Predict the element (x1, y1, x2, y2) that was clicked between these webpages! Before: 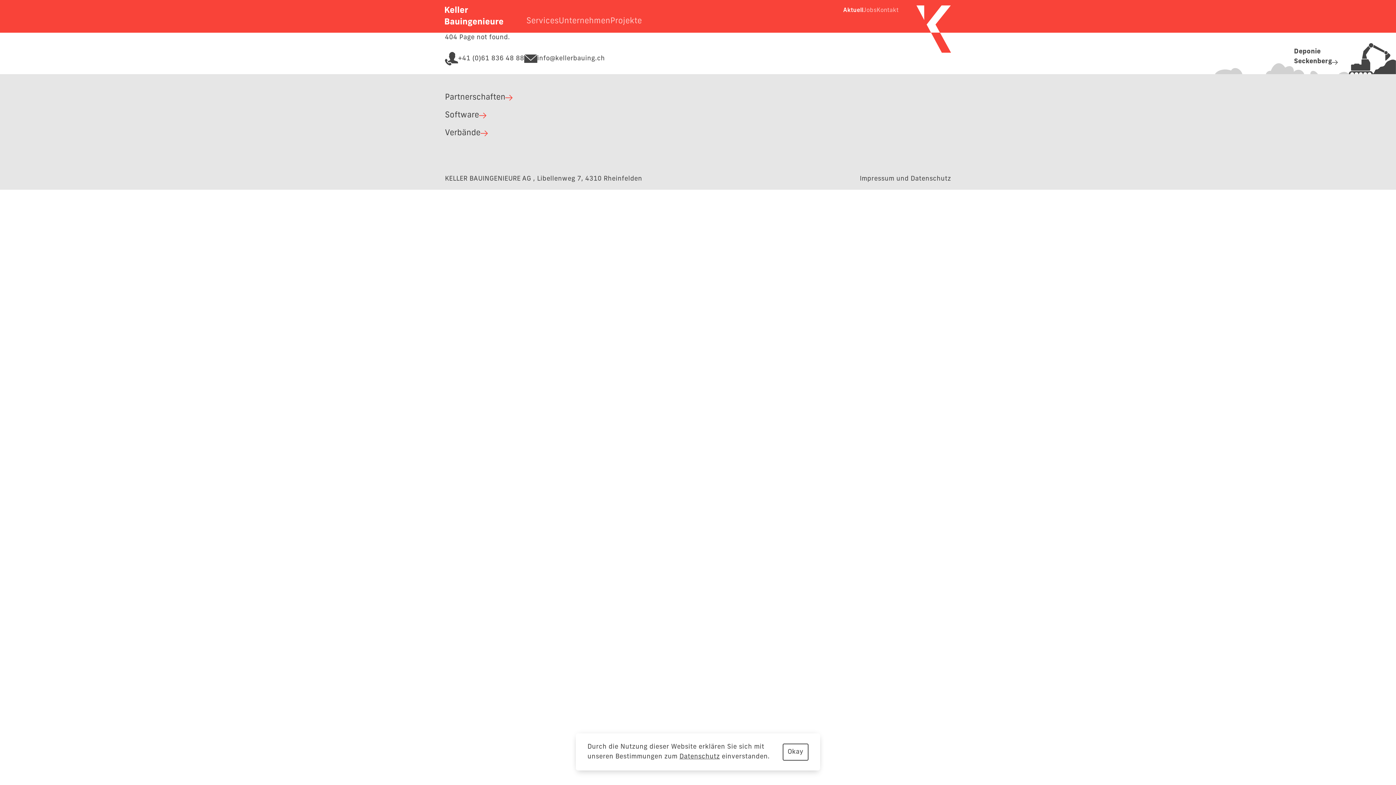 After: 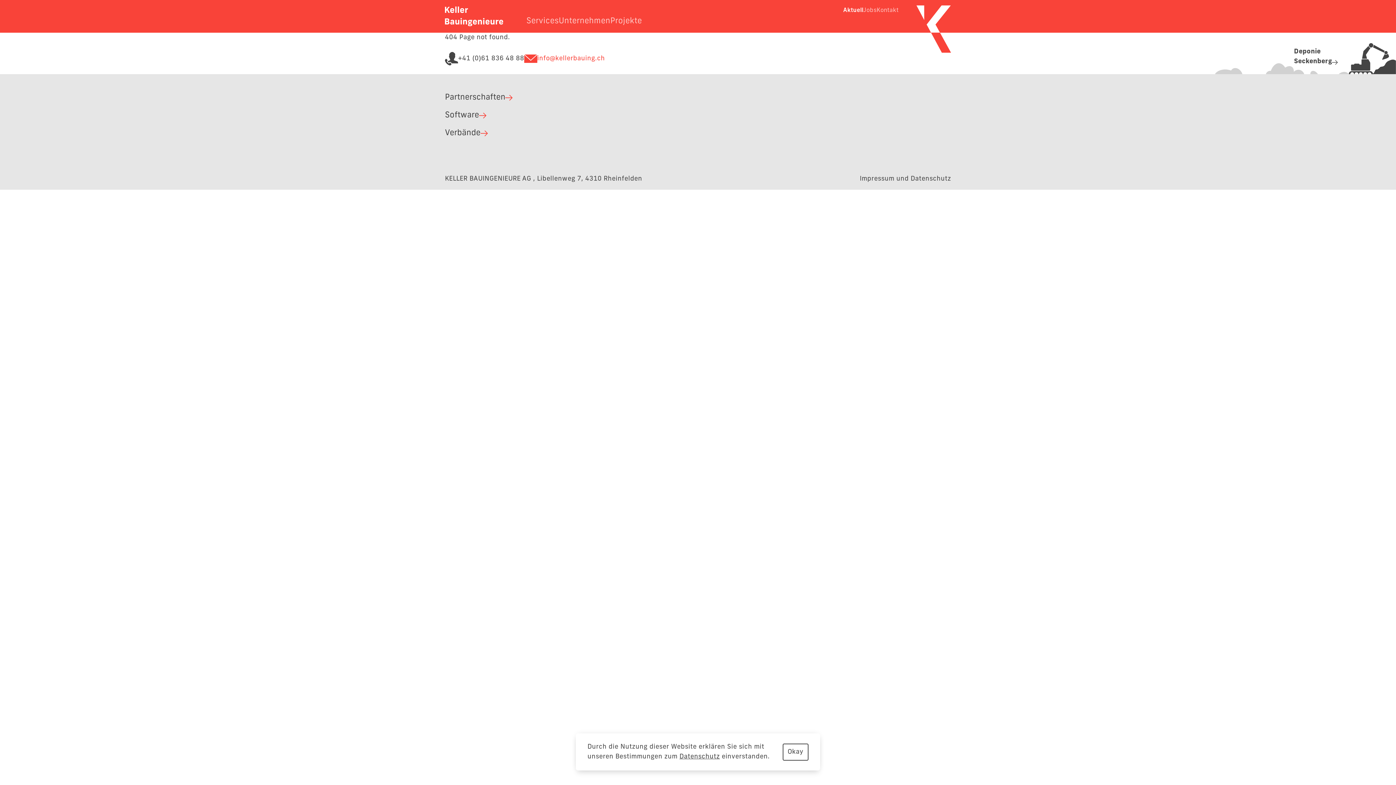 Action: label: info@kellerbauing.ch bbox: (524, 52, 605, 65)